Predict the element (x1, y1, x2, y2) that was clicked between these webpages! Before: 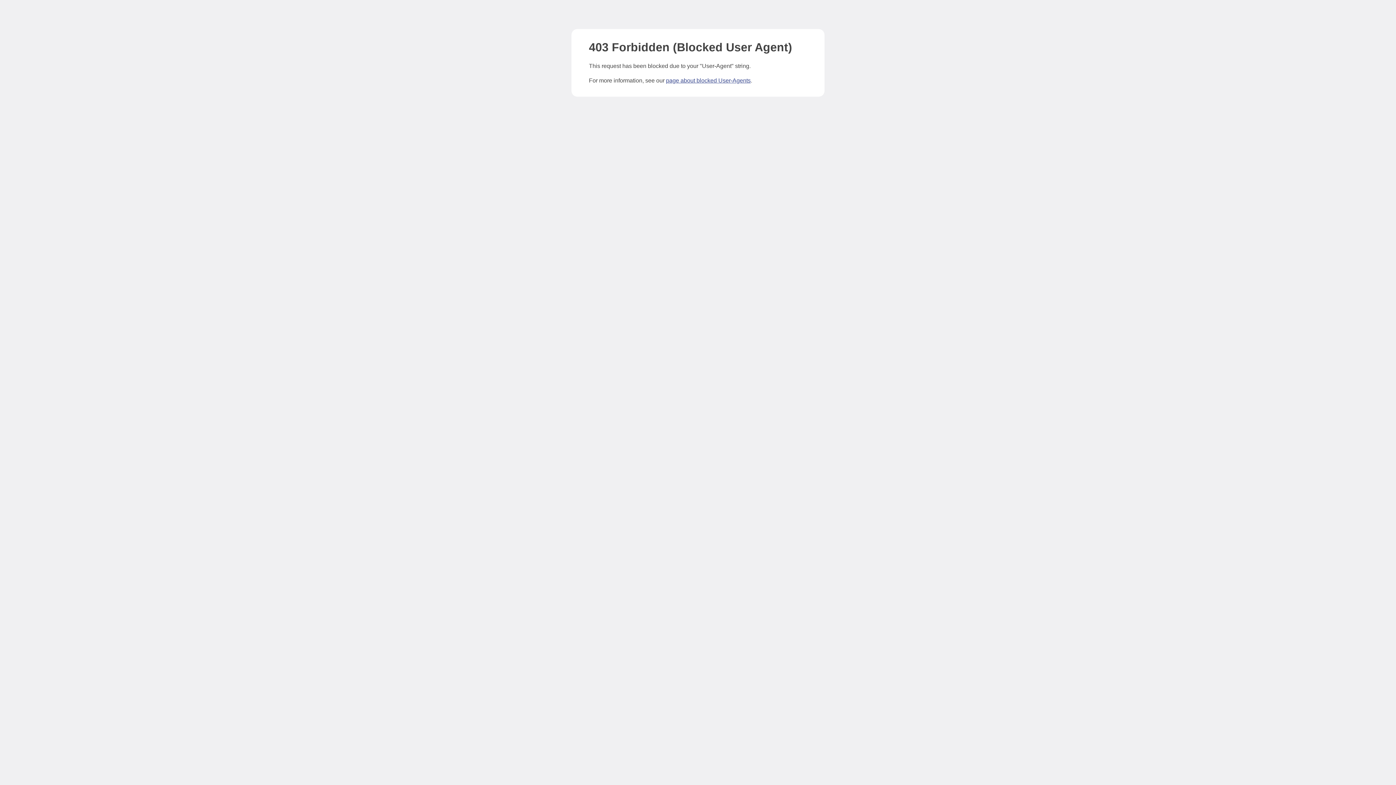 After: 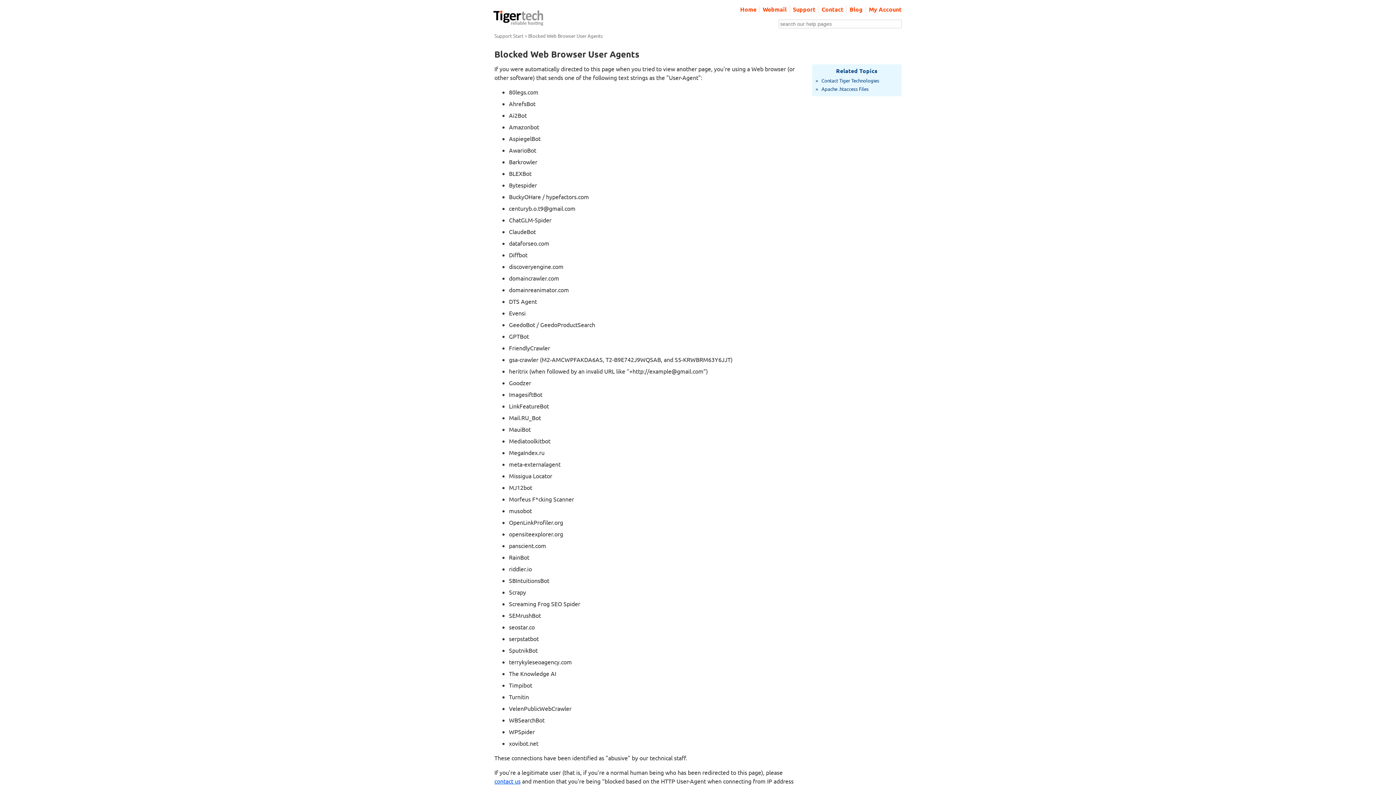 Action: label: page about blocked User-Agents bbox: (666, 77, 750, 83)